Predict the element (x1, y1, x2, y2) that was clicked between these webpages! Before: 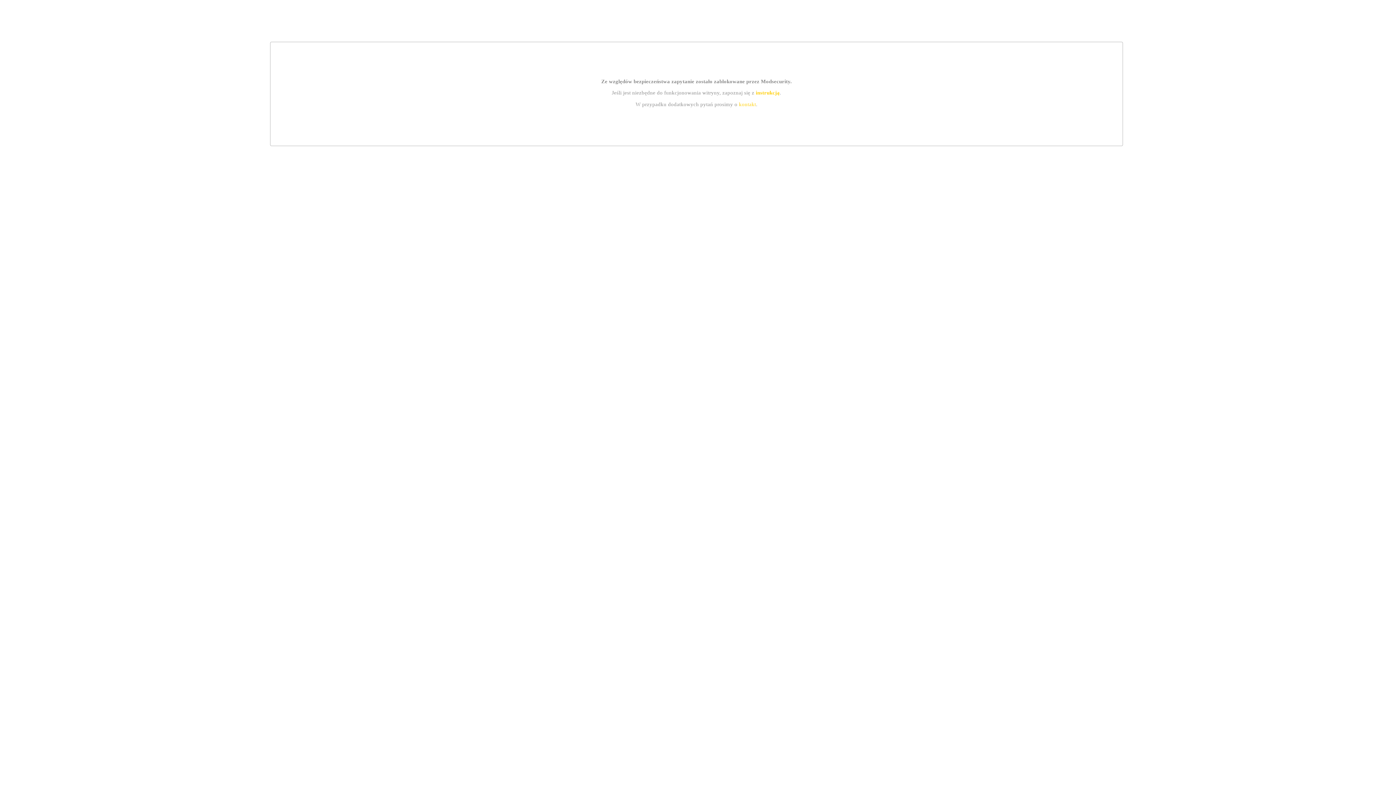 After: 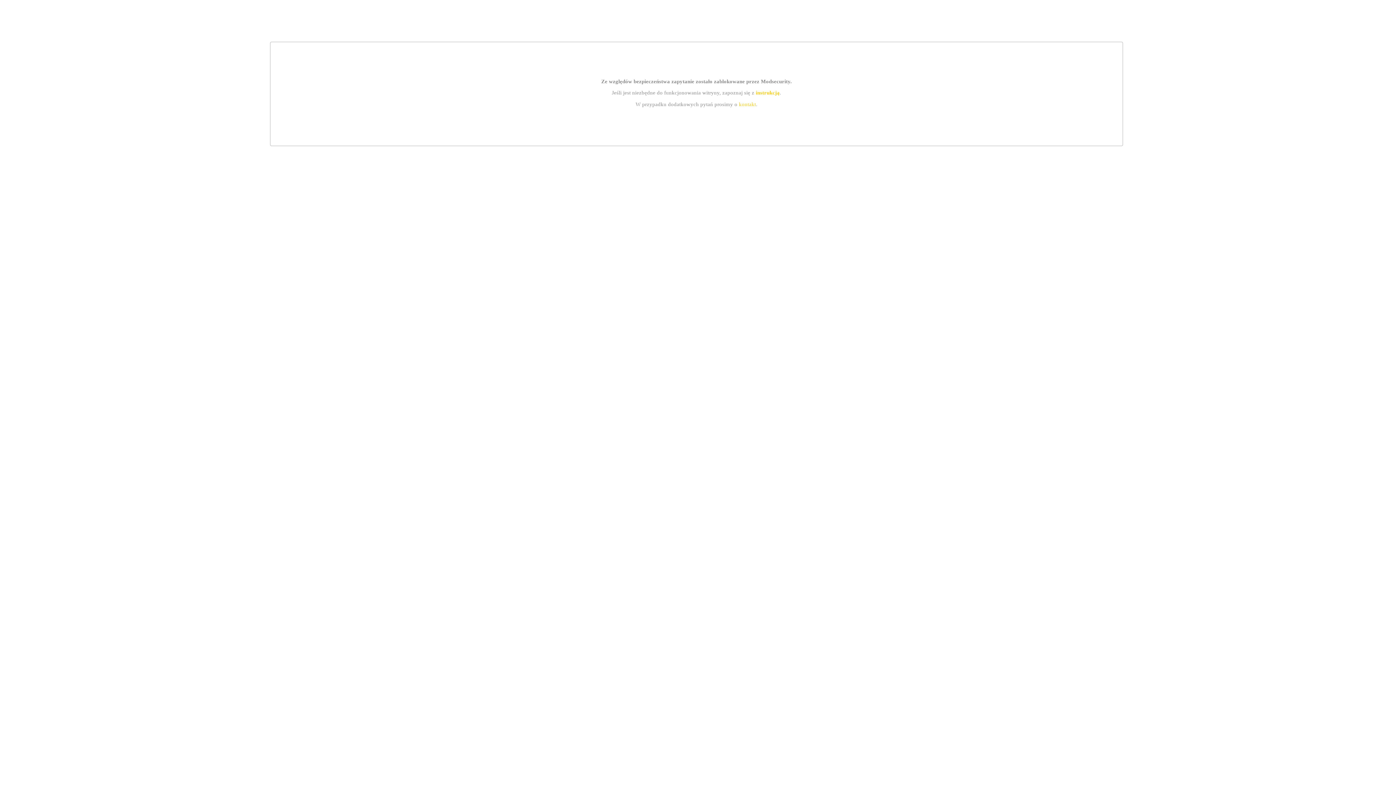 Action: bbox: (755, 89, 779, 95) label: instrukcją